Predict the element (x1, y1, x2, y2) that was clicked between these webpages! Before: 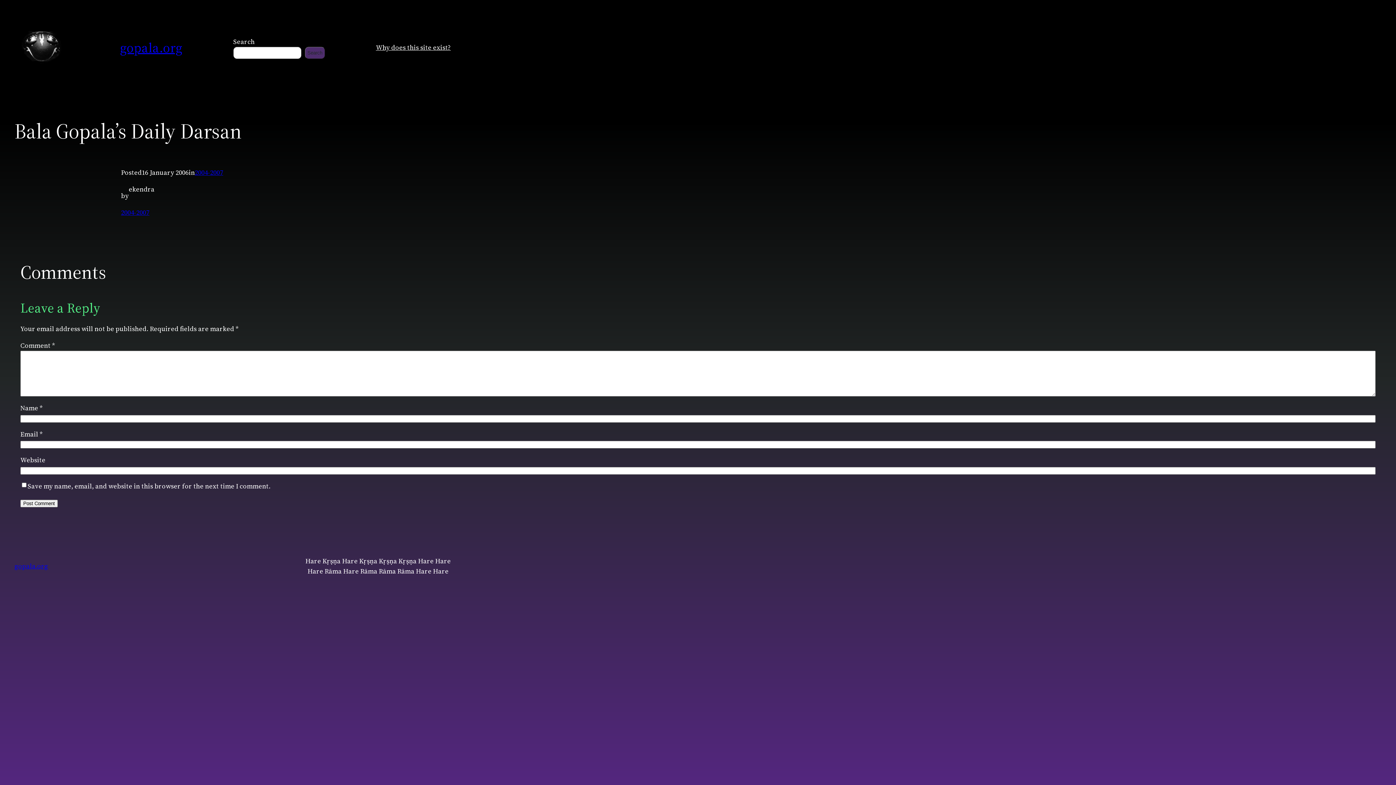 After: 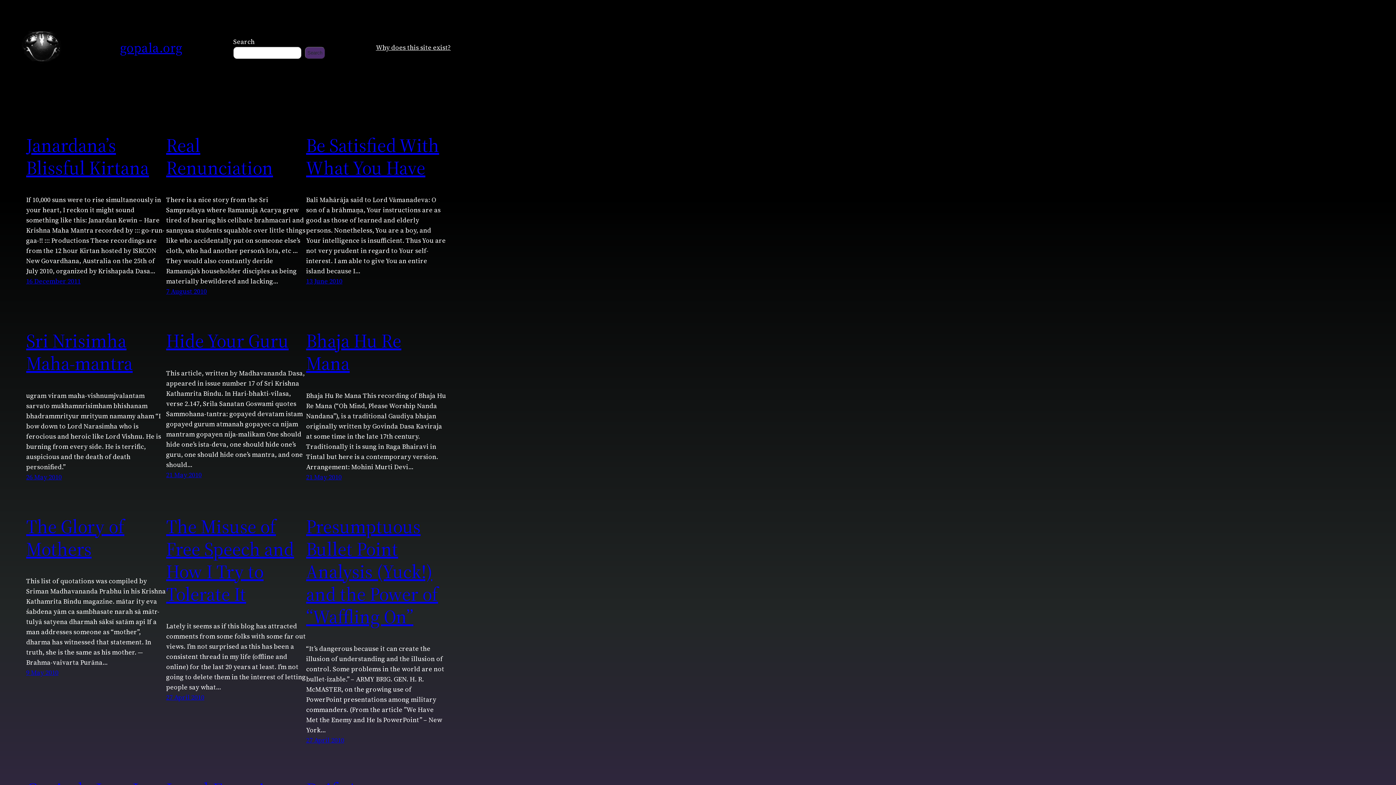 Action: bbox: (120, 38, 182, 56) label: gopala.org